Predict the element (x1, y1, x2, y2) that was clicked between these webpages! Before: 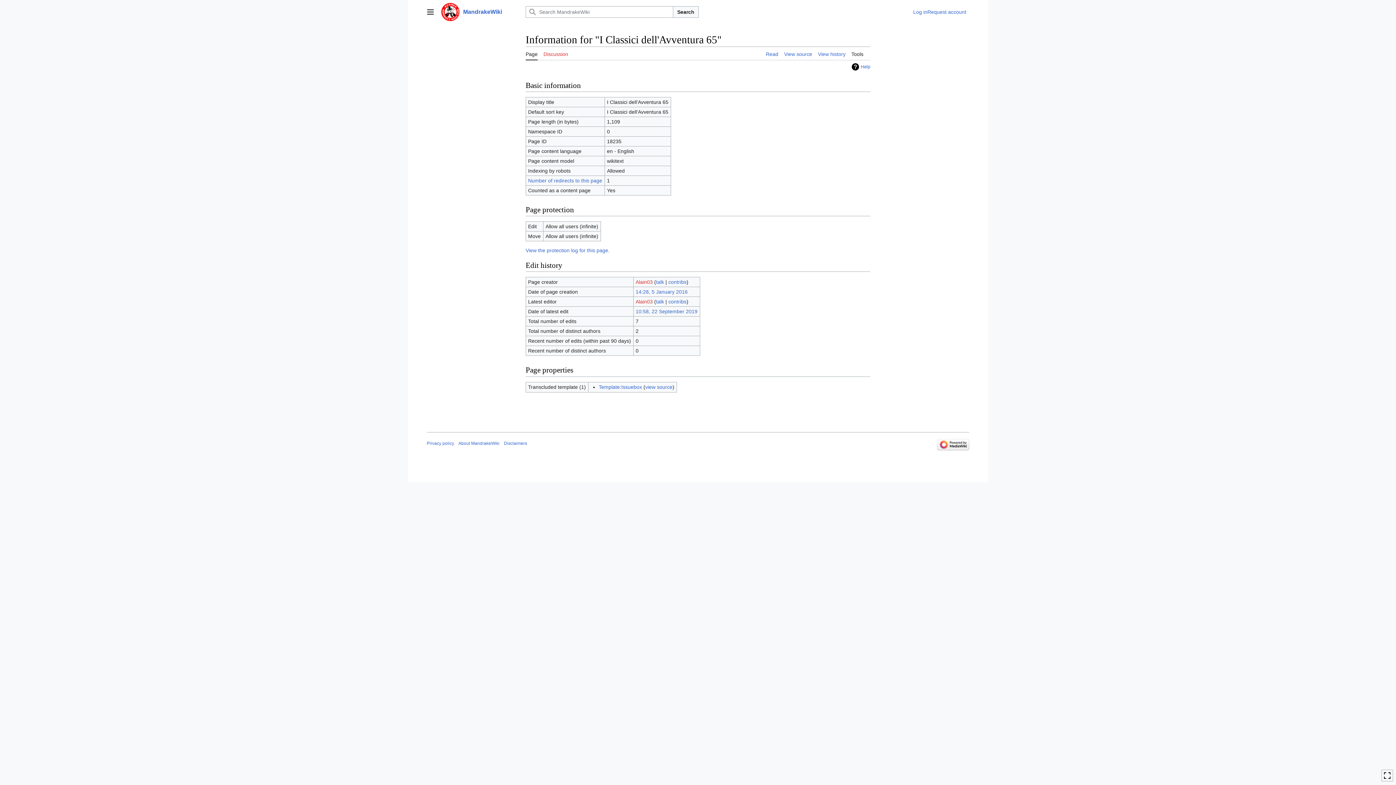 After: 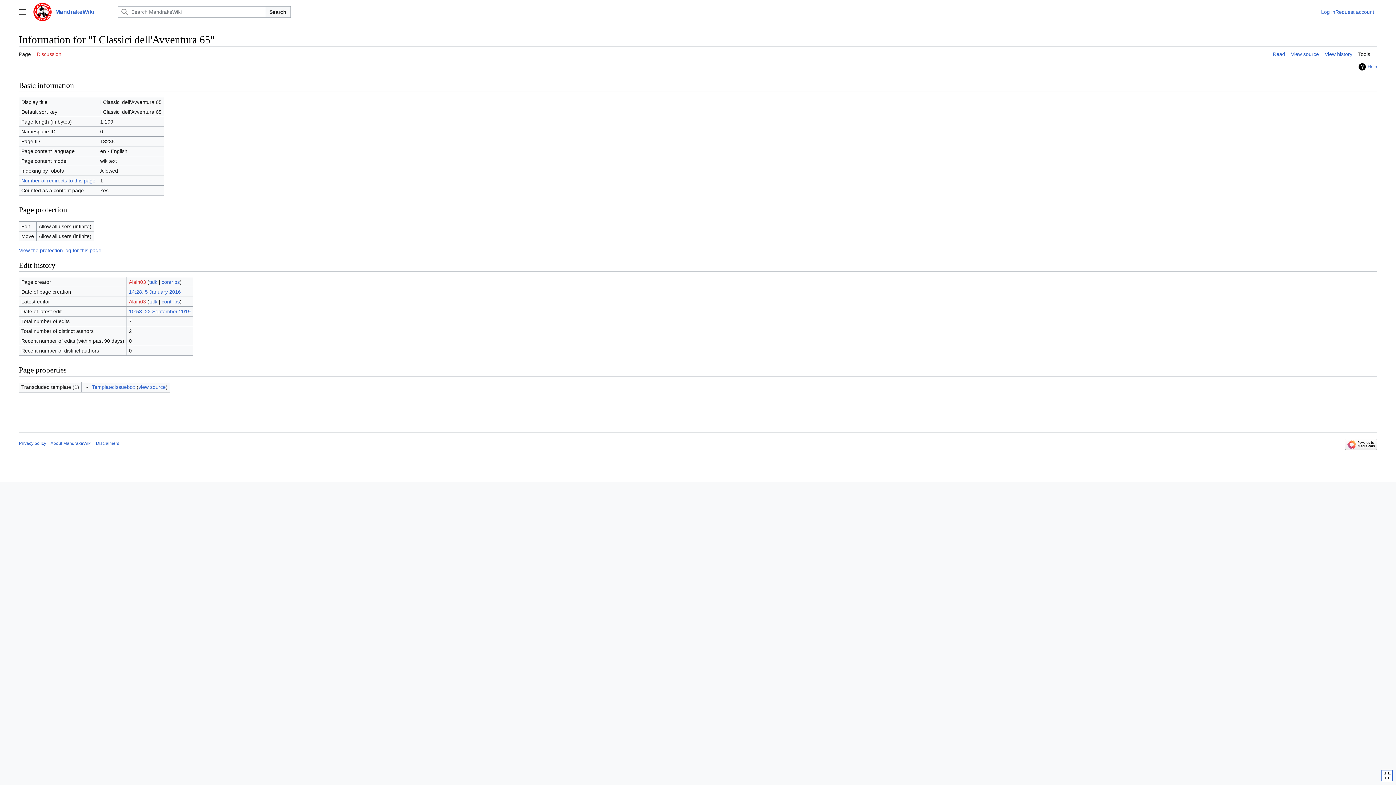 Action: bbox: (1381, 770, 1393, 781) label: Toggle limited content width